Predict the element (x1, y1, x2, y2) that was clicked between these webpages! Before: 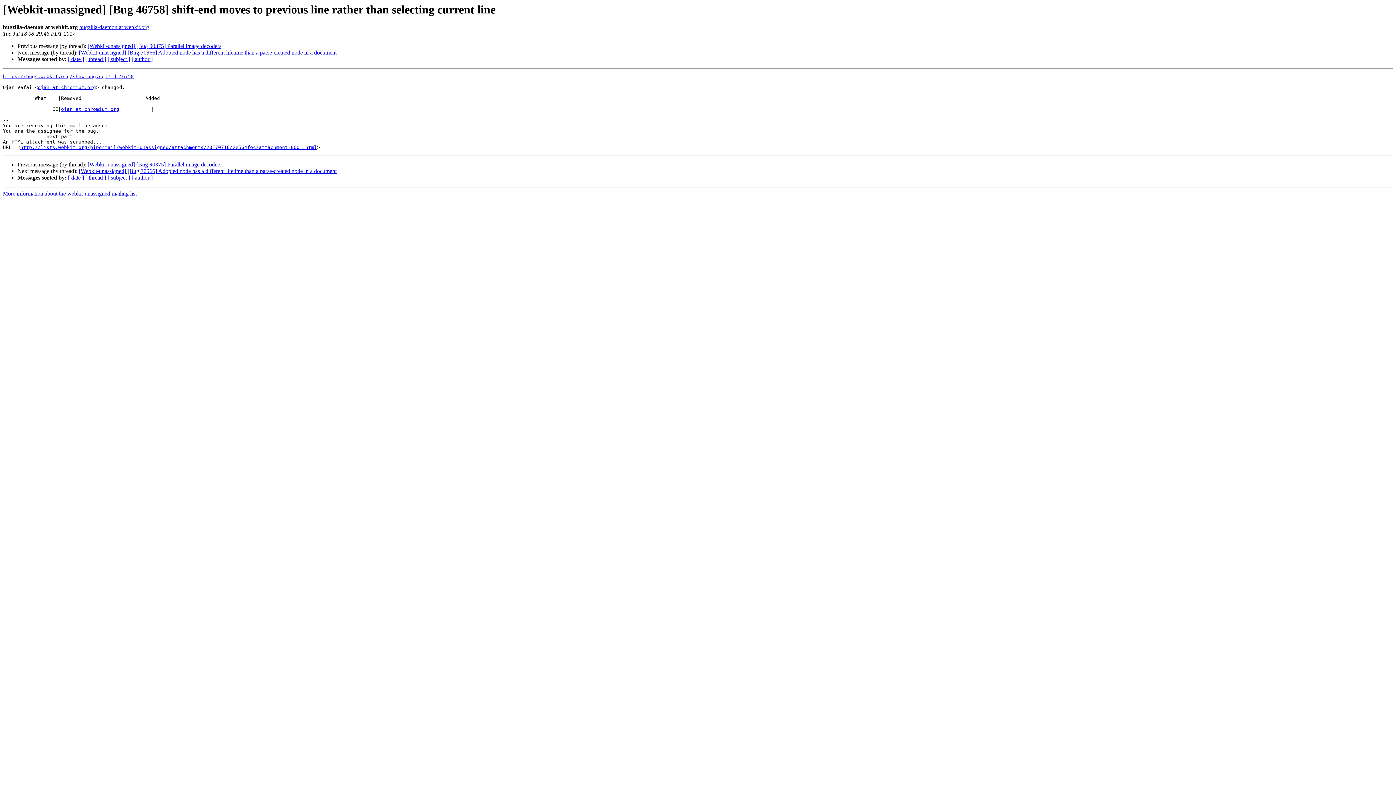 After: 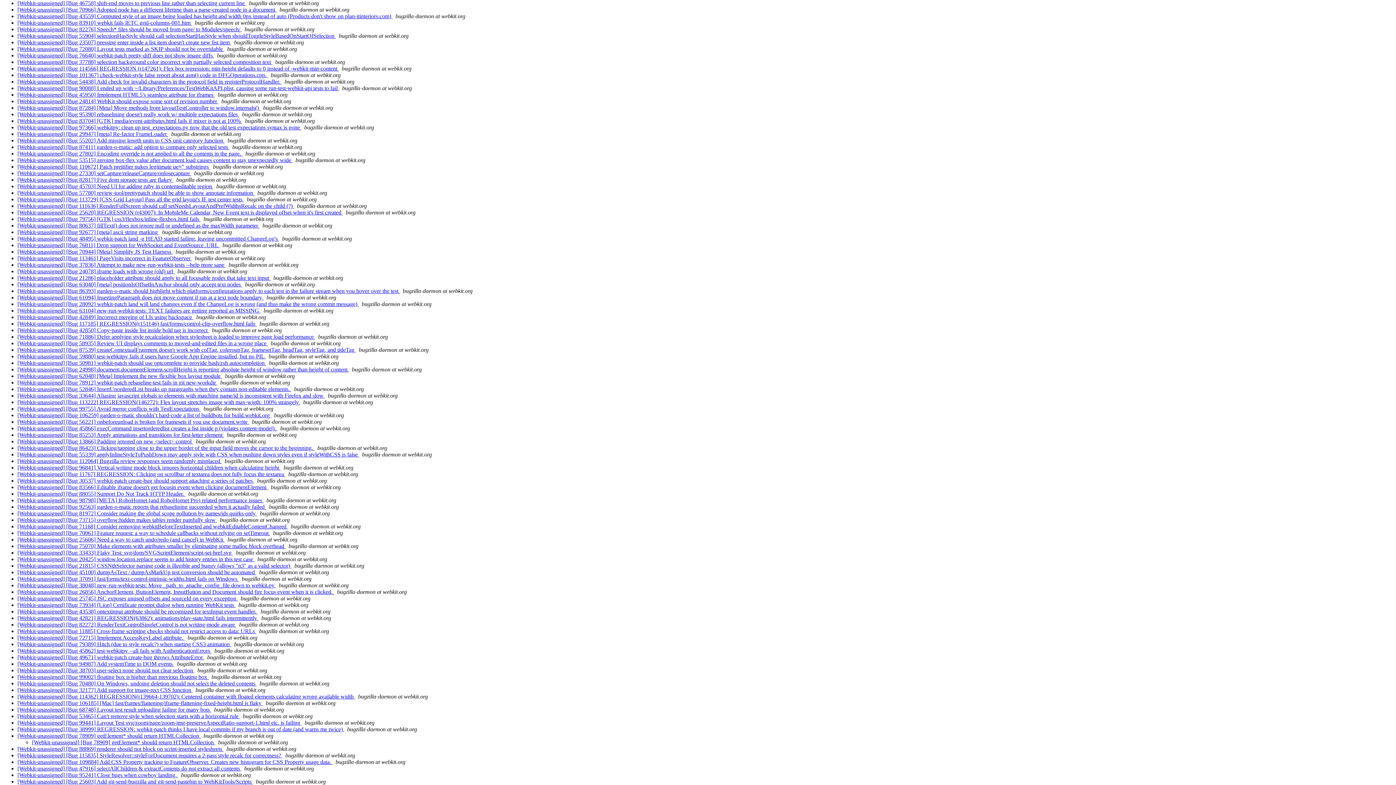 Action: label: [ thread ] bbox: (85, 174, 106, 180)